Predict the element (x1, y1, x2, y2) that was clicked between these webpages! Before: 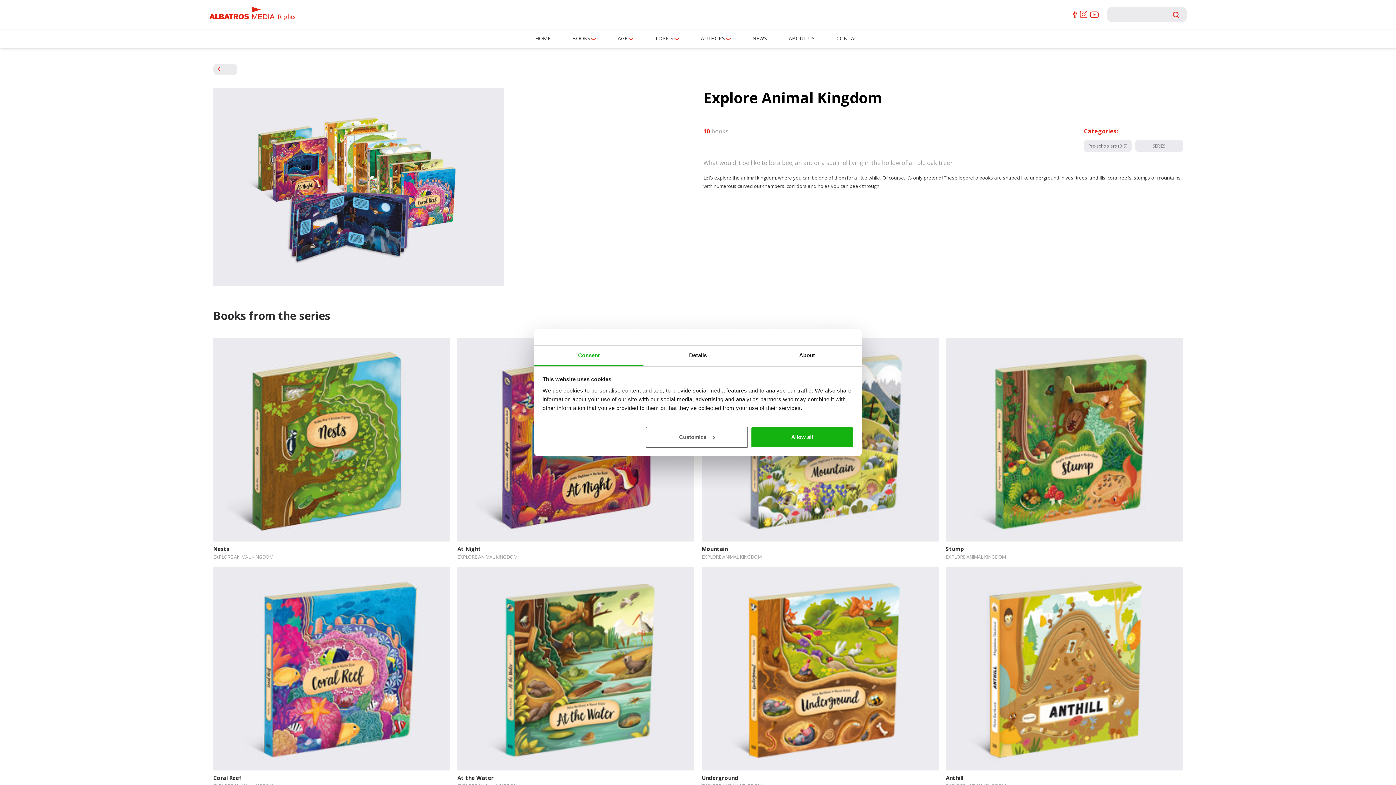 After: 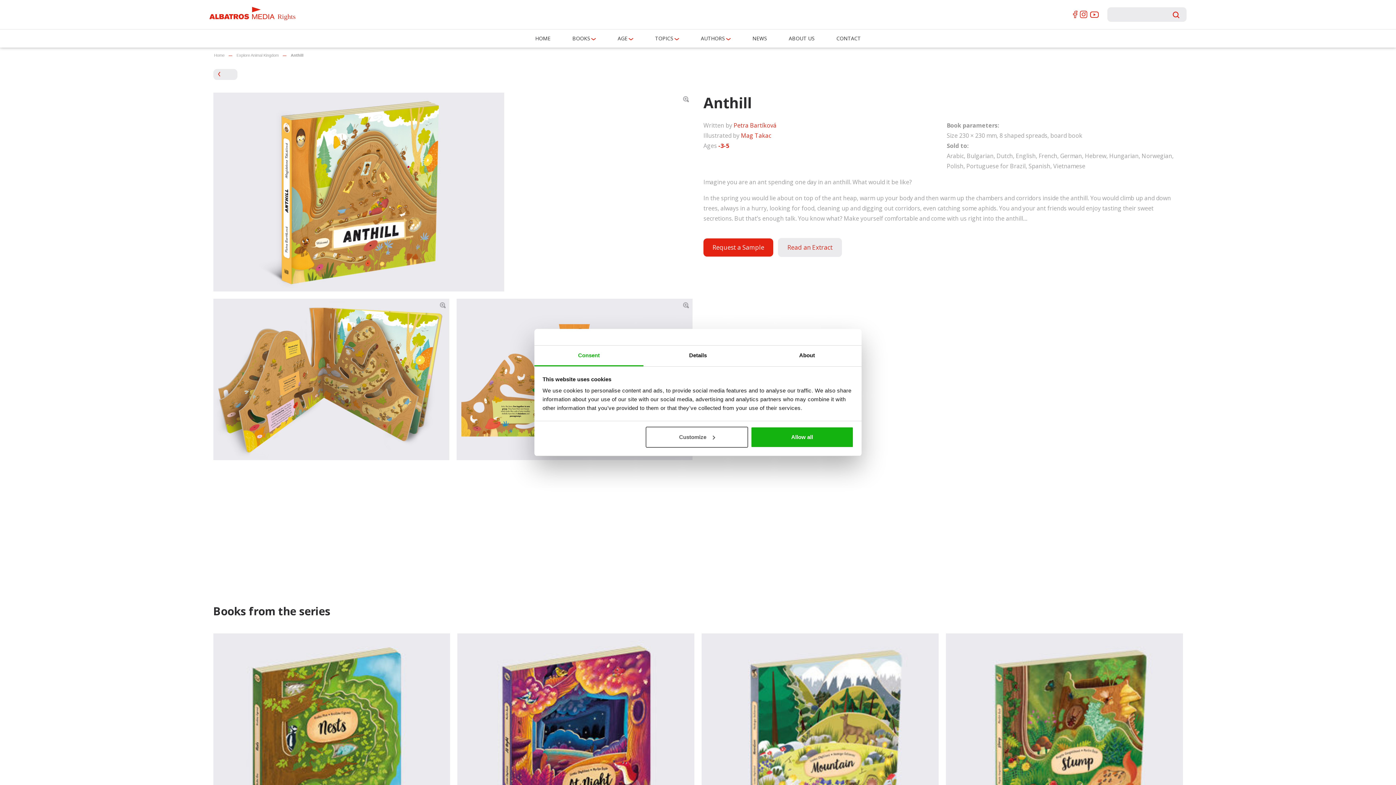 Action: bbox: (946, 774, 1183, 782) label: Anthill